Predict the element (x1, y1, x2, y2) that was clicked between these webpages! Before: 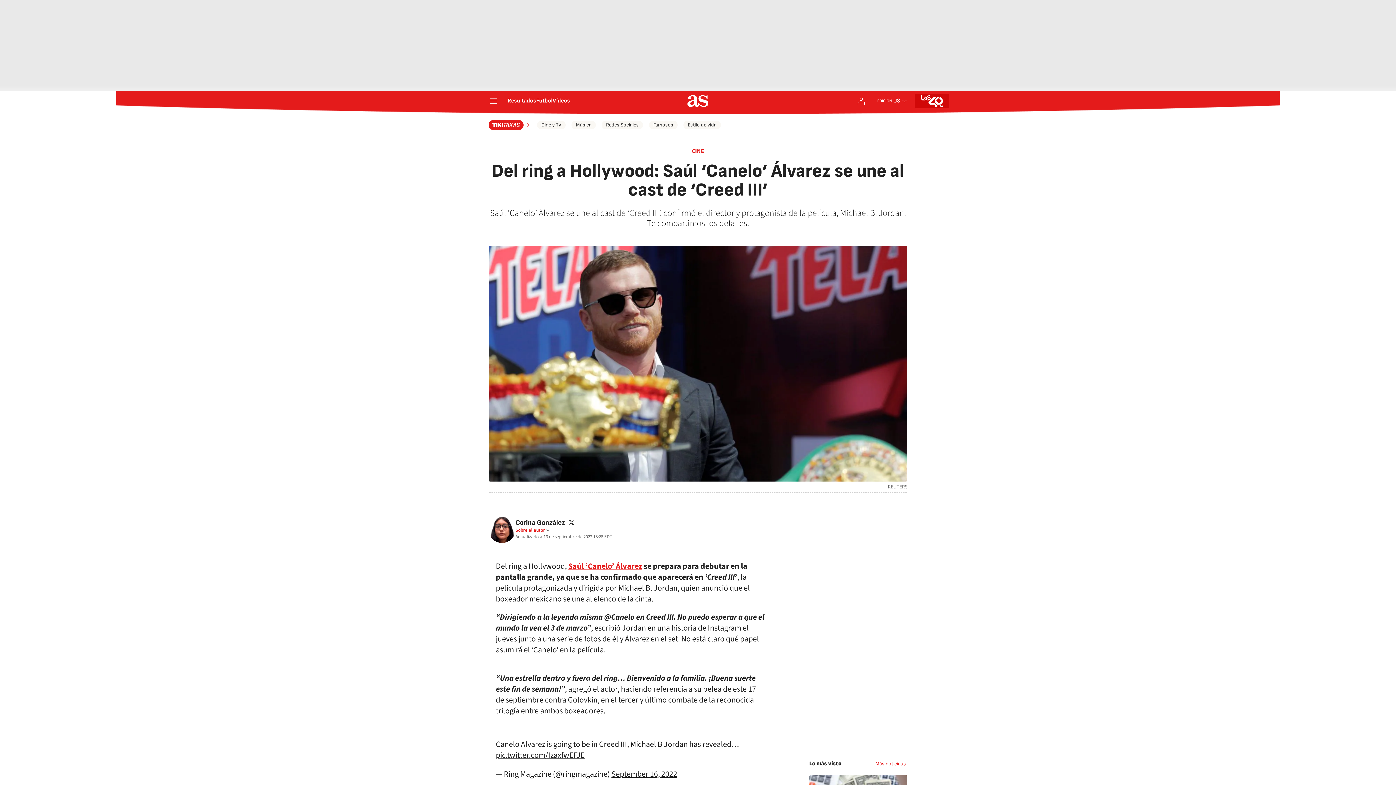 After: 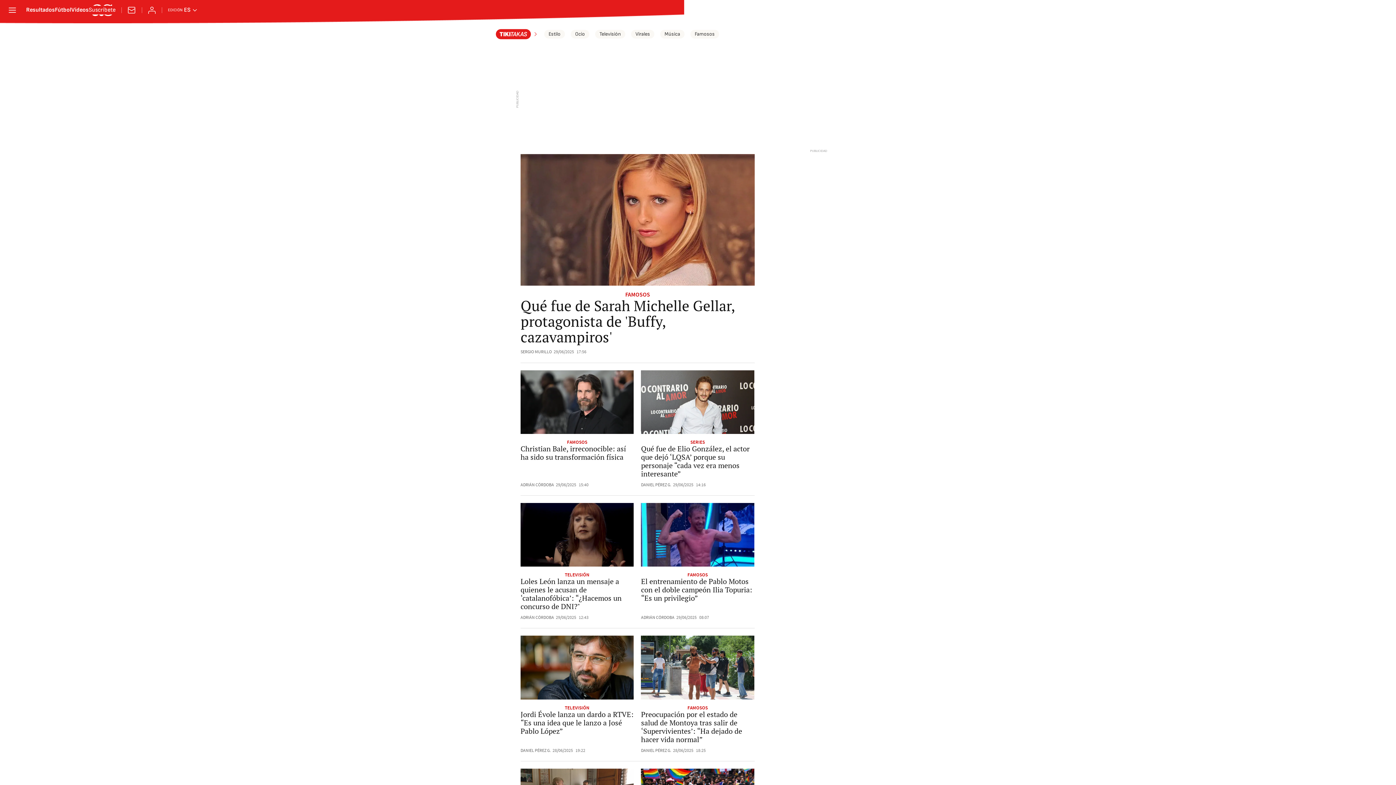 Action: label: Famosos bbox: (649, 120, 677, 129)